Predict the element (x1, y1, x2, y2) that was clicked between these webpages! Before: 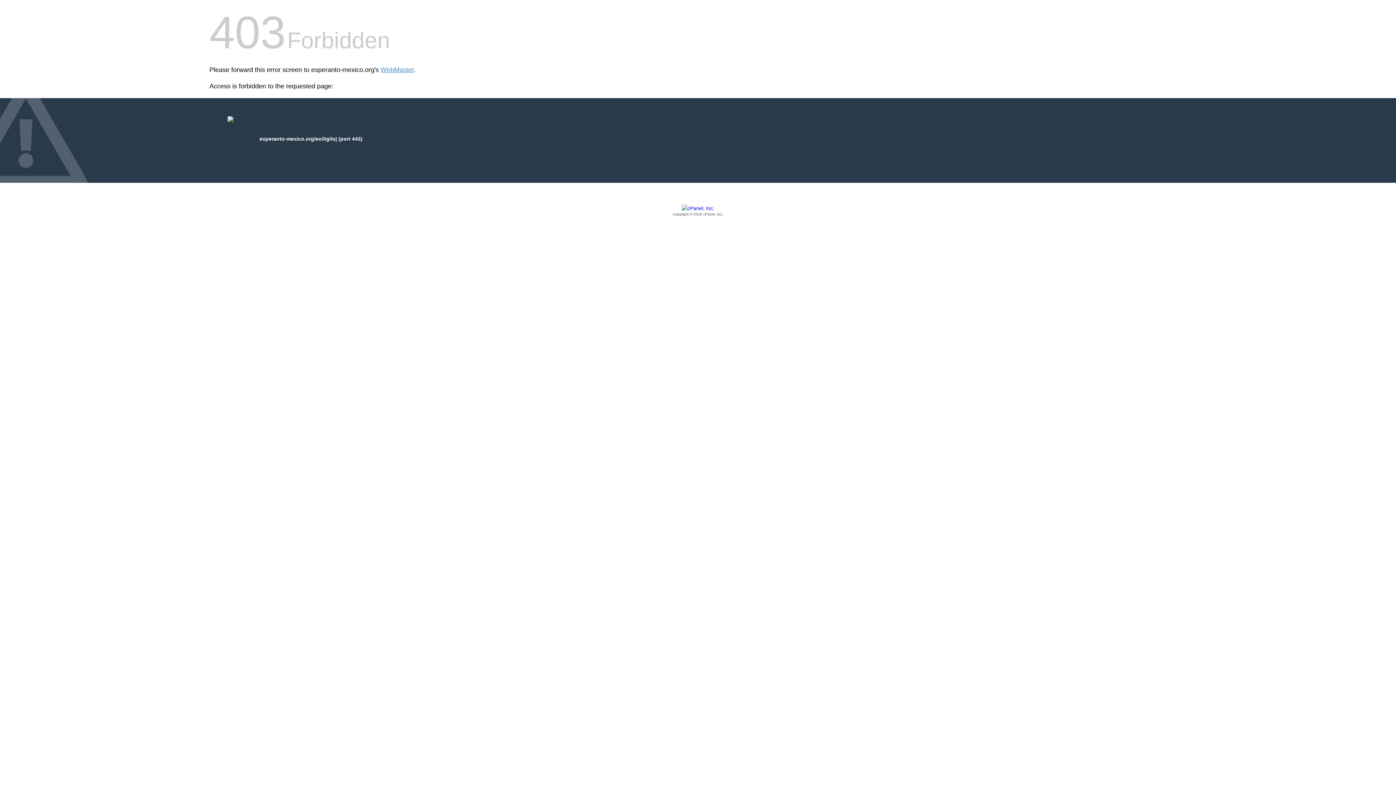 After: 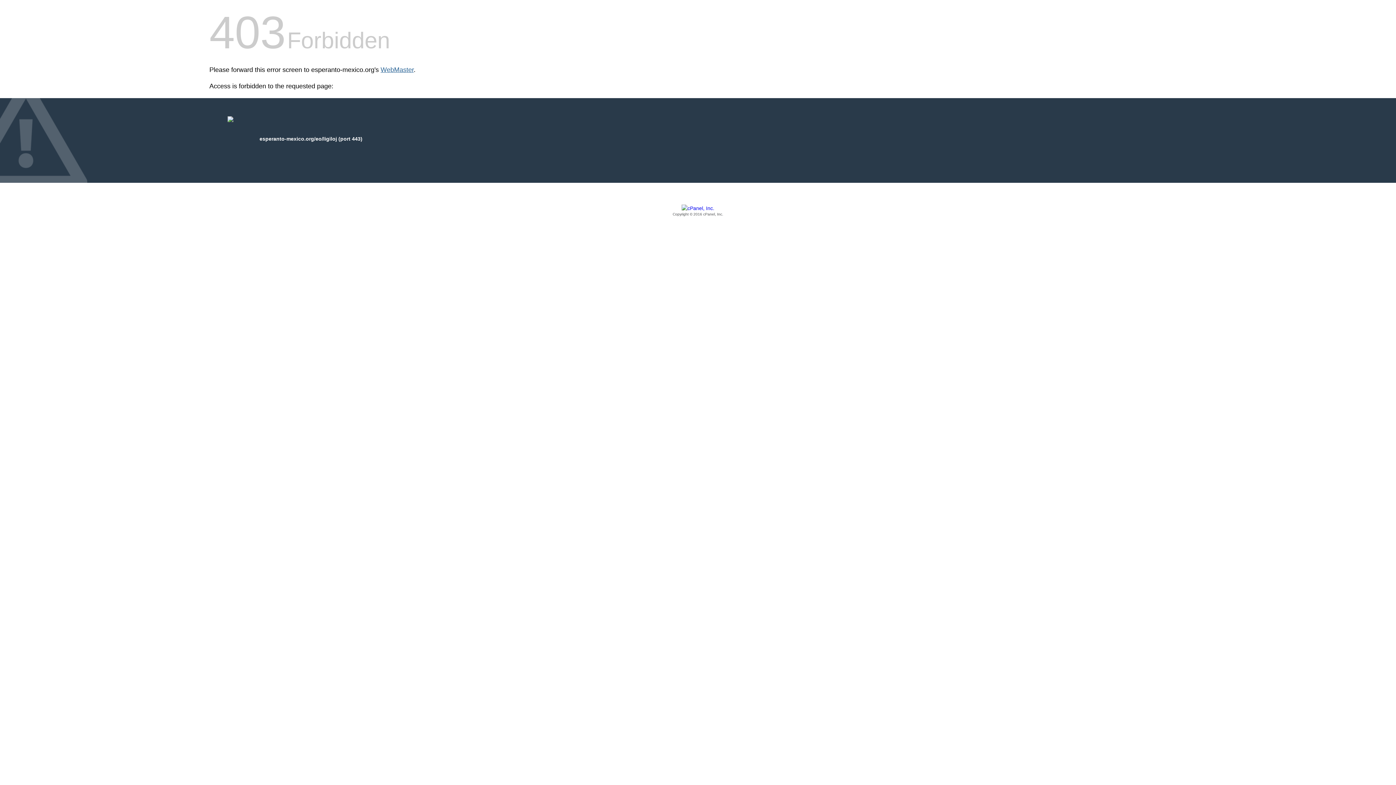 Action: bbox: (380, 66, 413, 73) label: WebMaster